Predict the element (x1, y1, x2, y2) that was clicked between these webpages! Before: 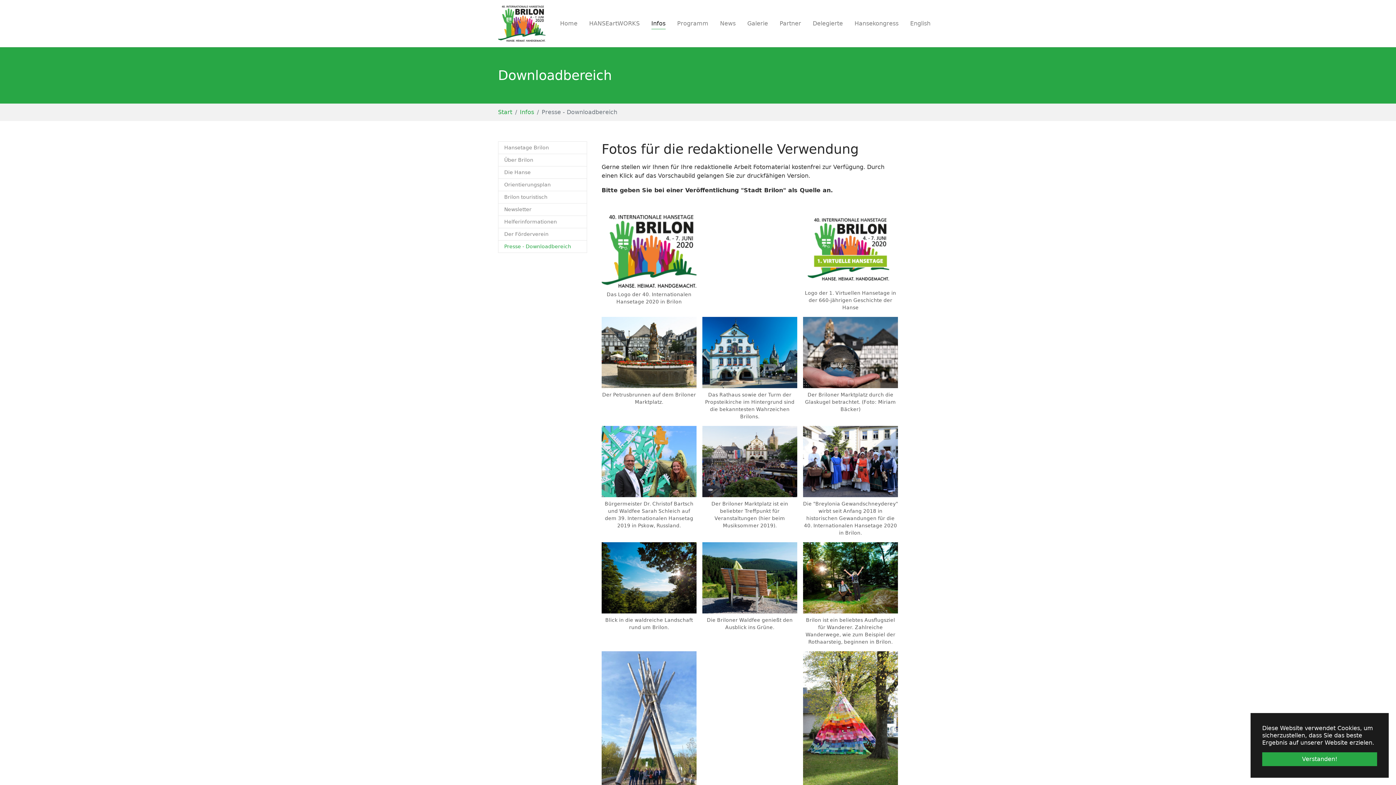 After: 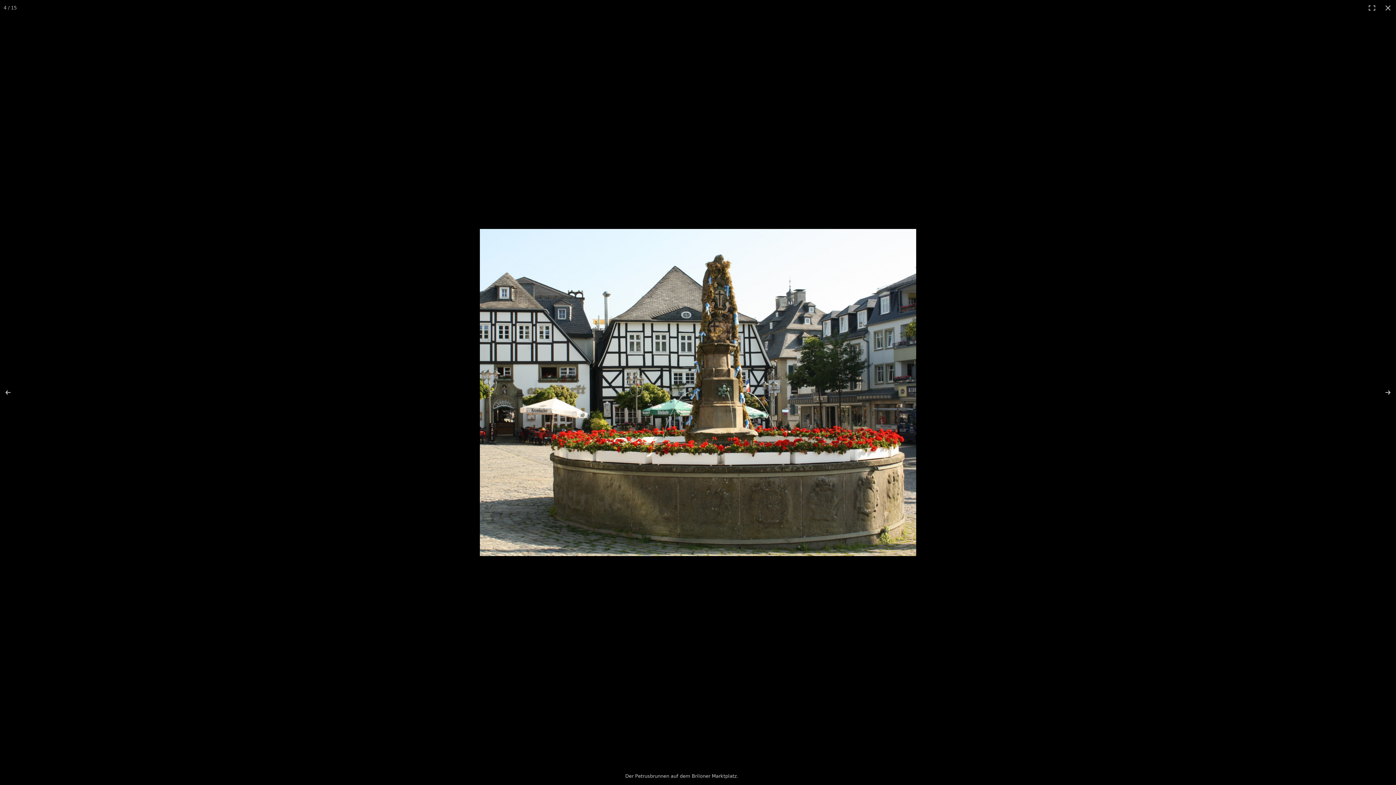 Action: bbox: (601, 317, 696, 388)